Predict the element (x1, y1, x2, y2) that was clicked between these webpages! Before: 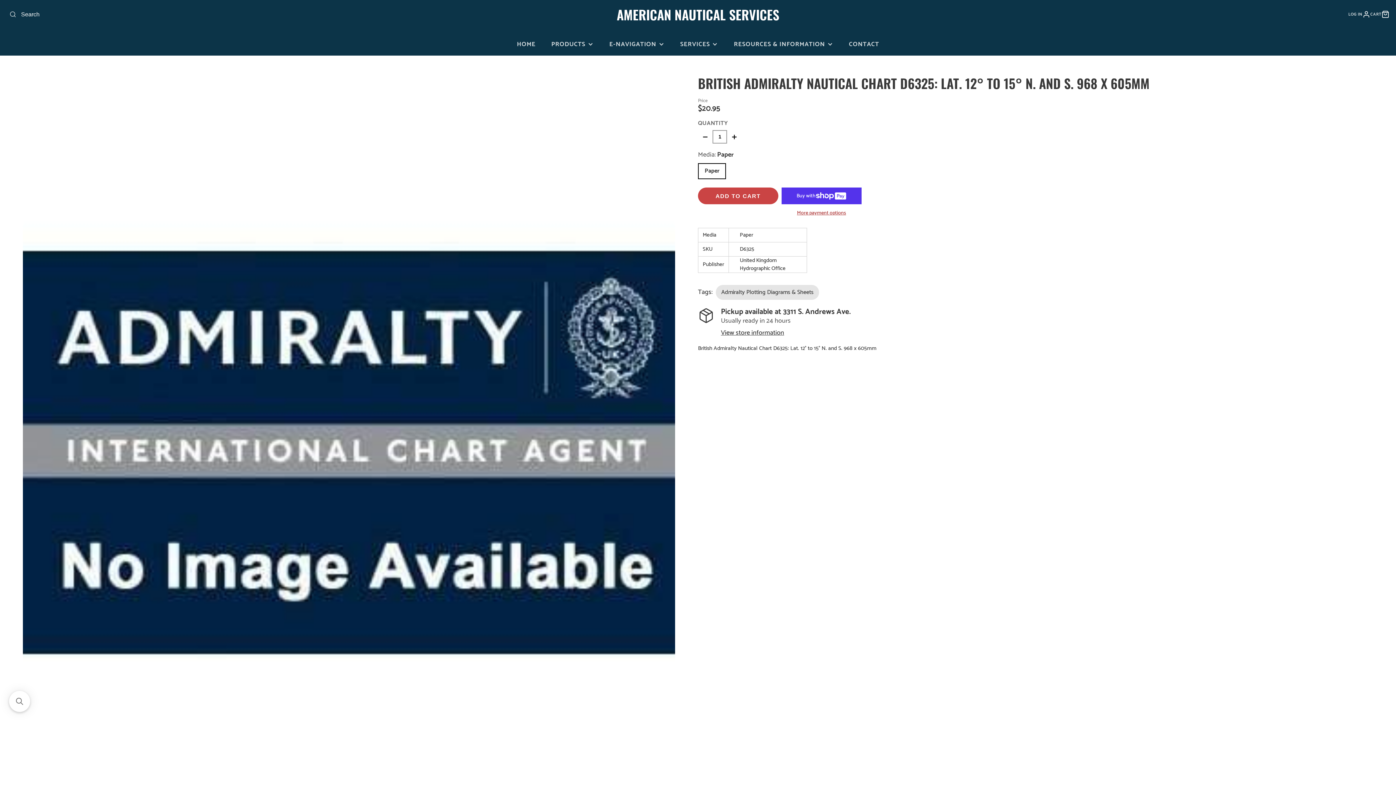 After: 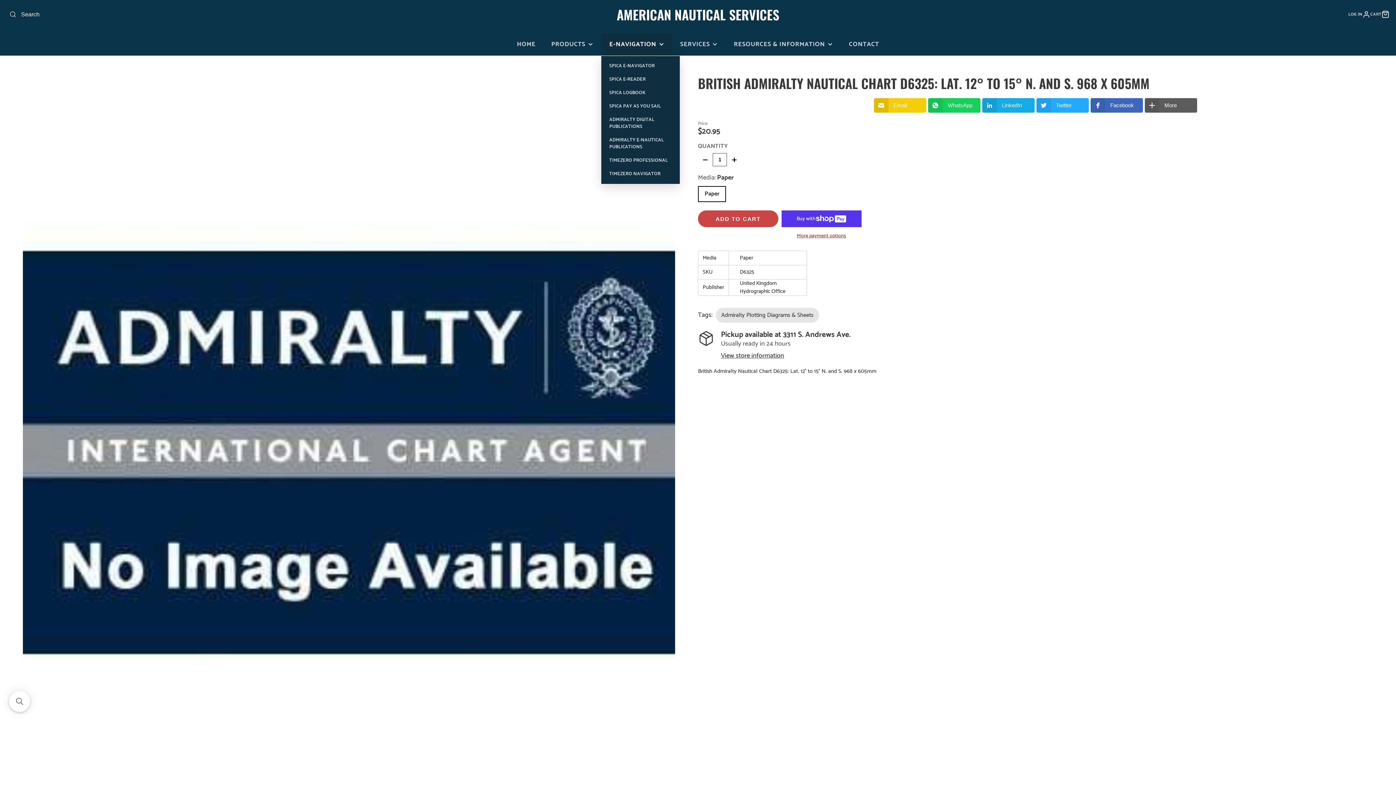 Action: label: E-NAVIGATION bbox: (601, 33, 672, 55)